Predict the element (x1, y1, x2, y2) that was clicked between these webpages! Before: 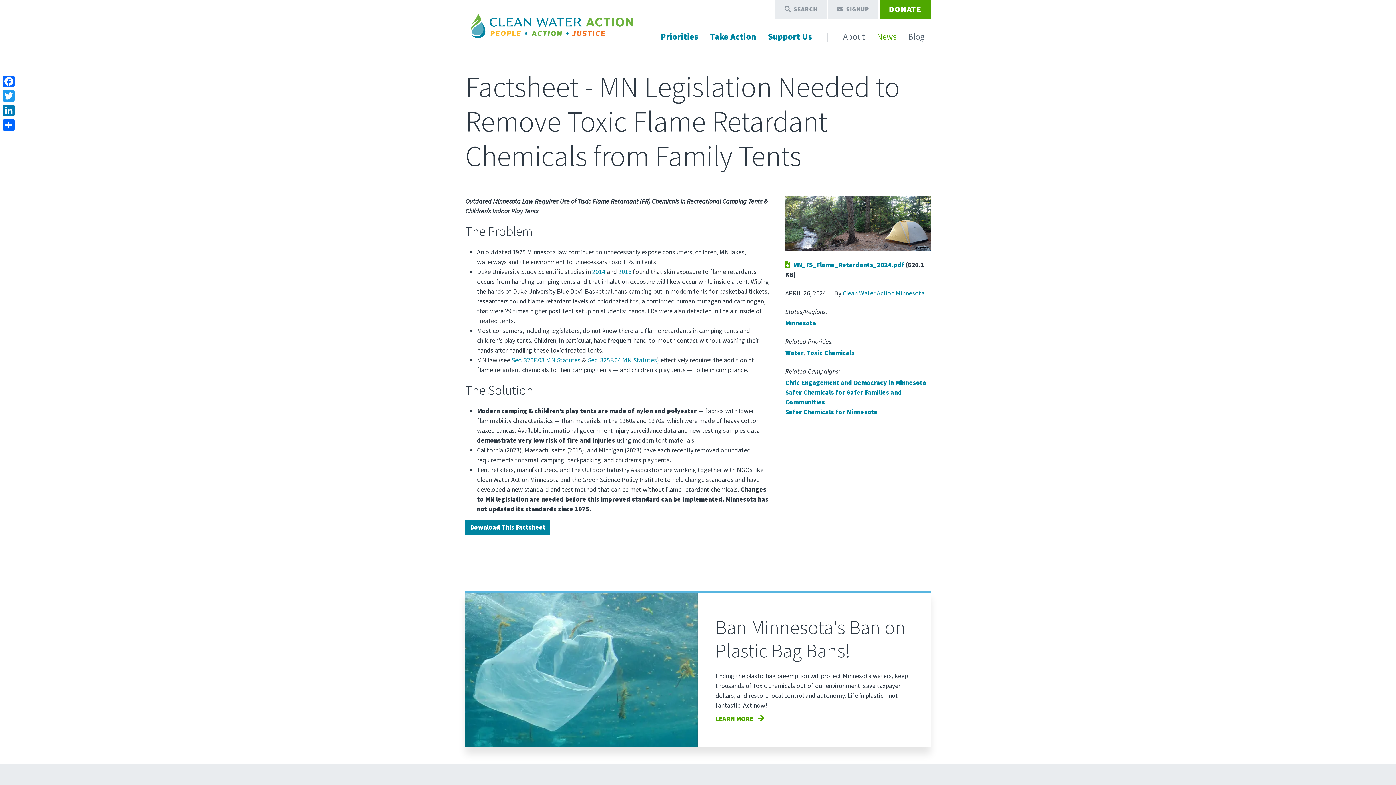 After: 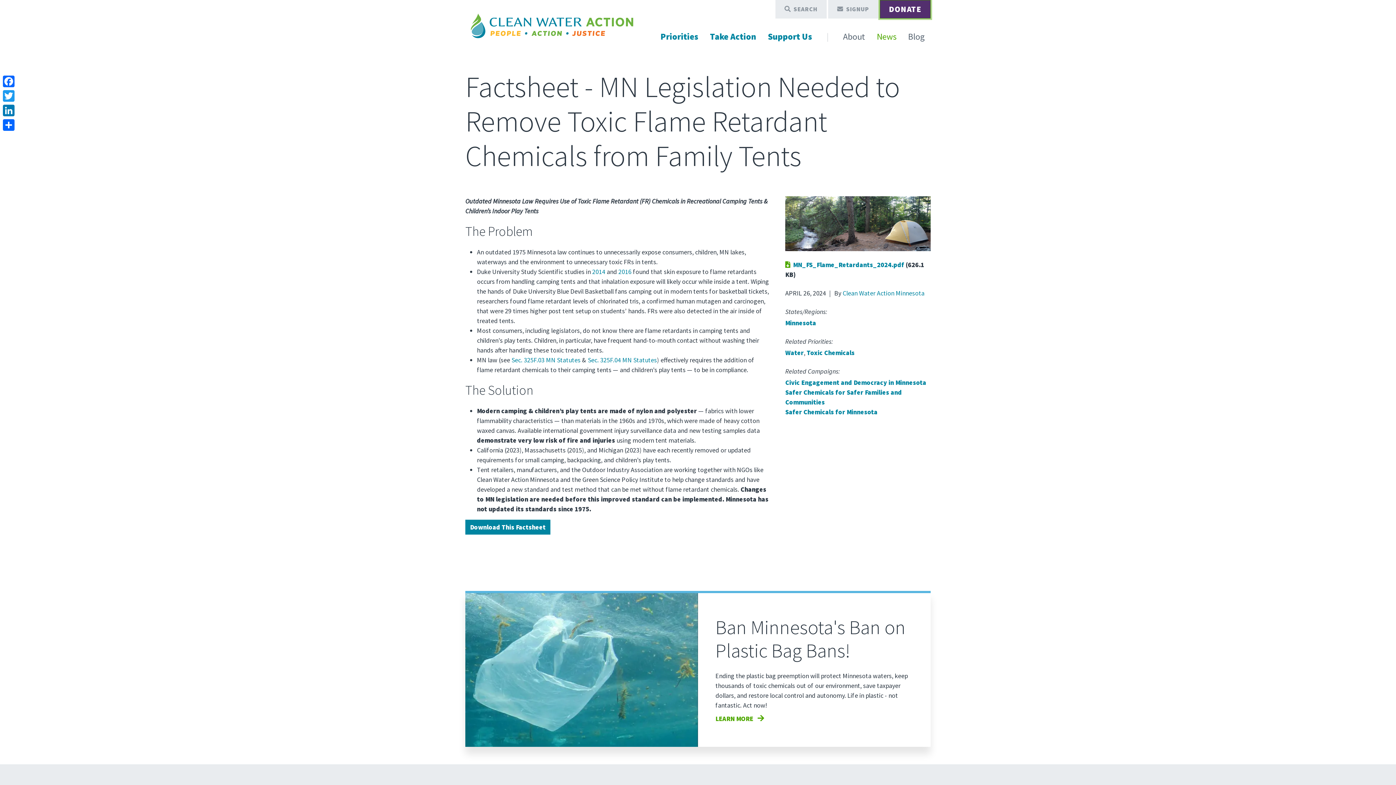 Action: label: DONATE bbox: (880, 0, 930, 18)